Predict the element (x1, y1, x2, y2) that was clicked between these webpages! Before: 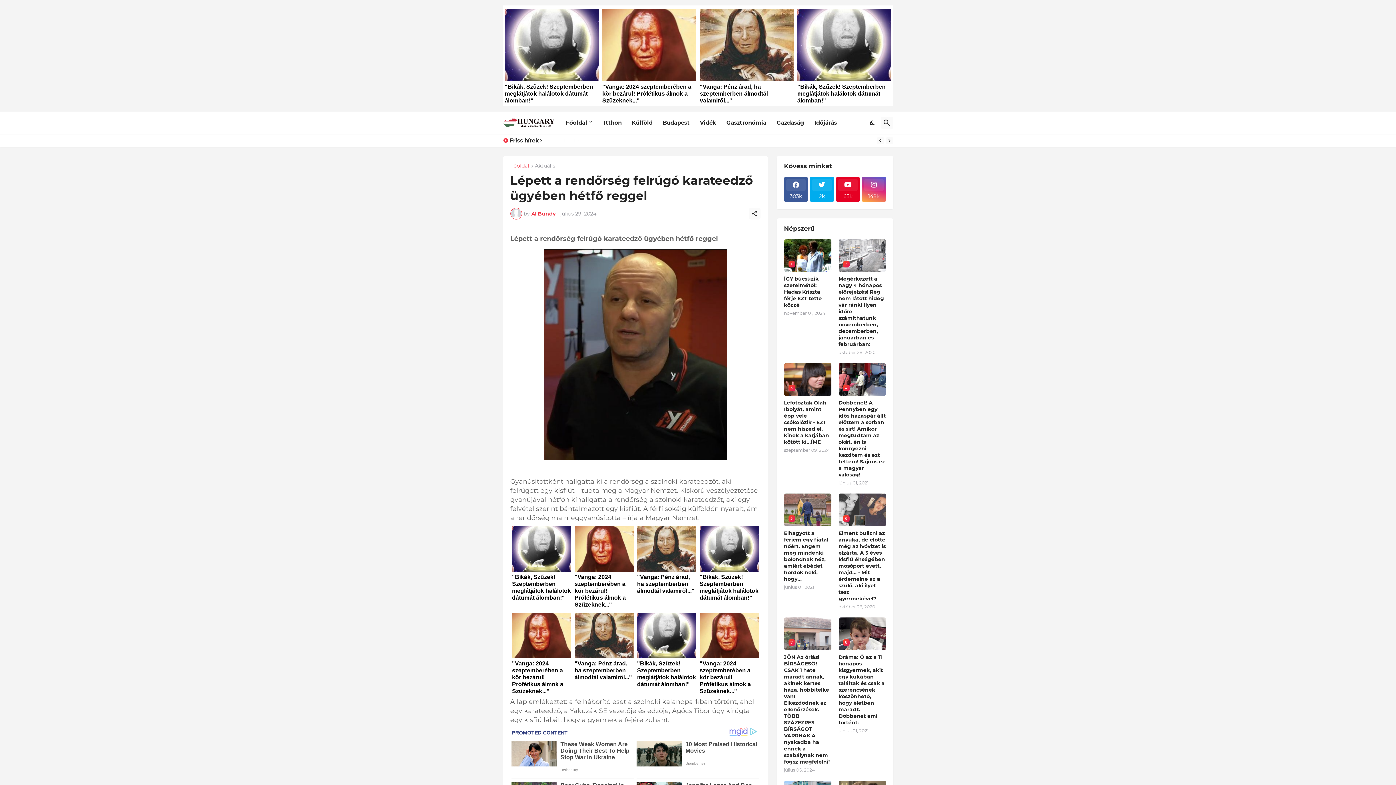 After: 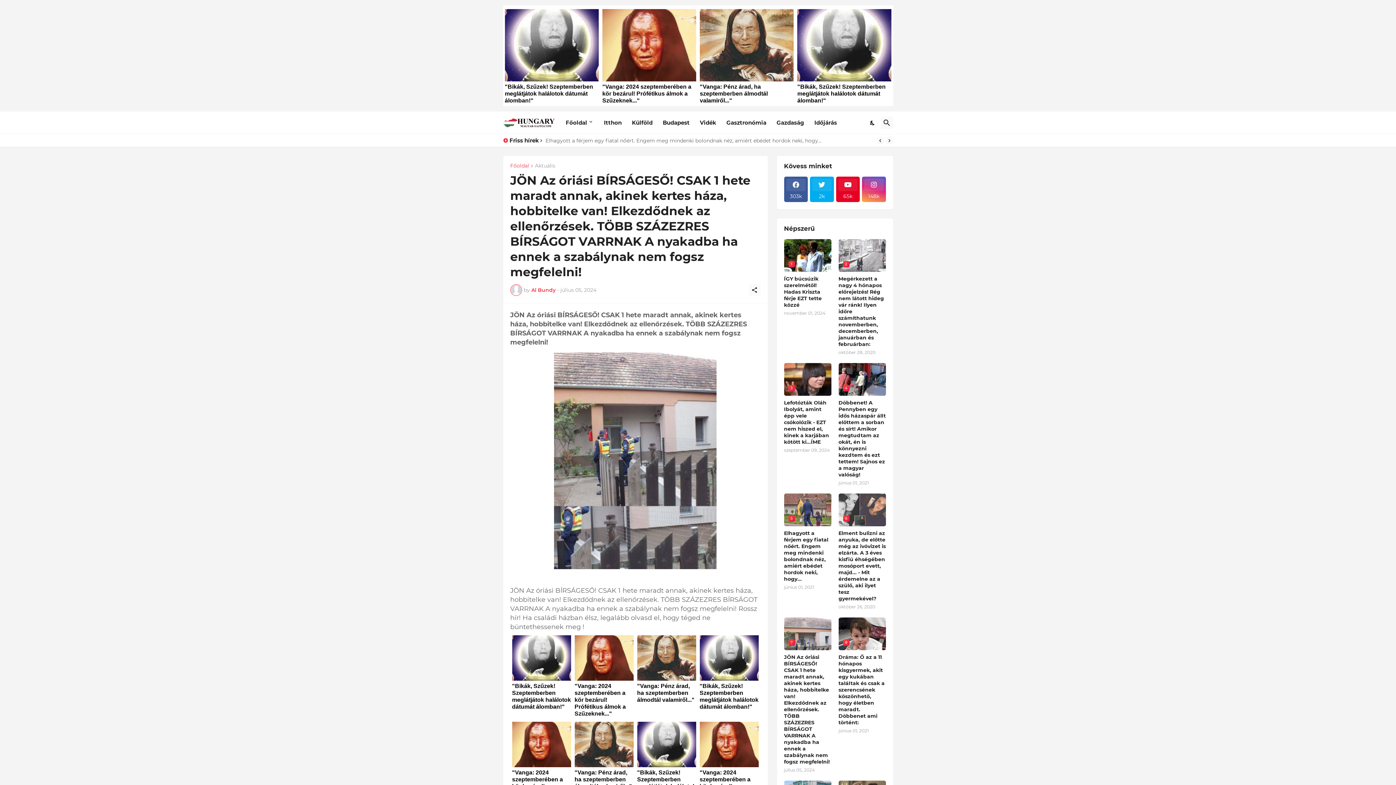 Action: bbox: (784, 617, 831, 650) label: 7